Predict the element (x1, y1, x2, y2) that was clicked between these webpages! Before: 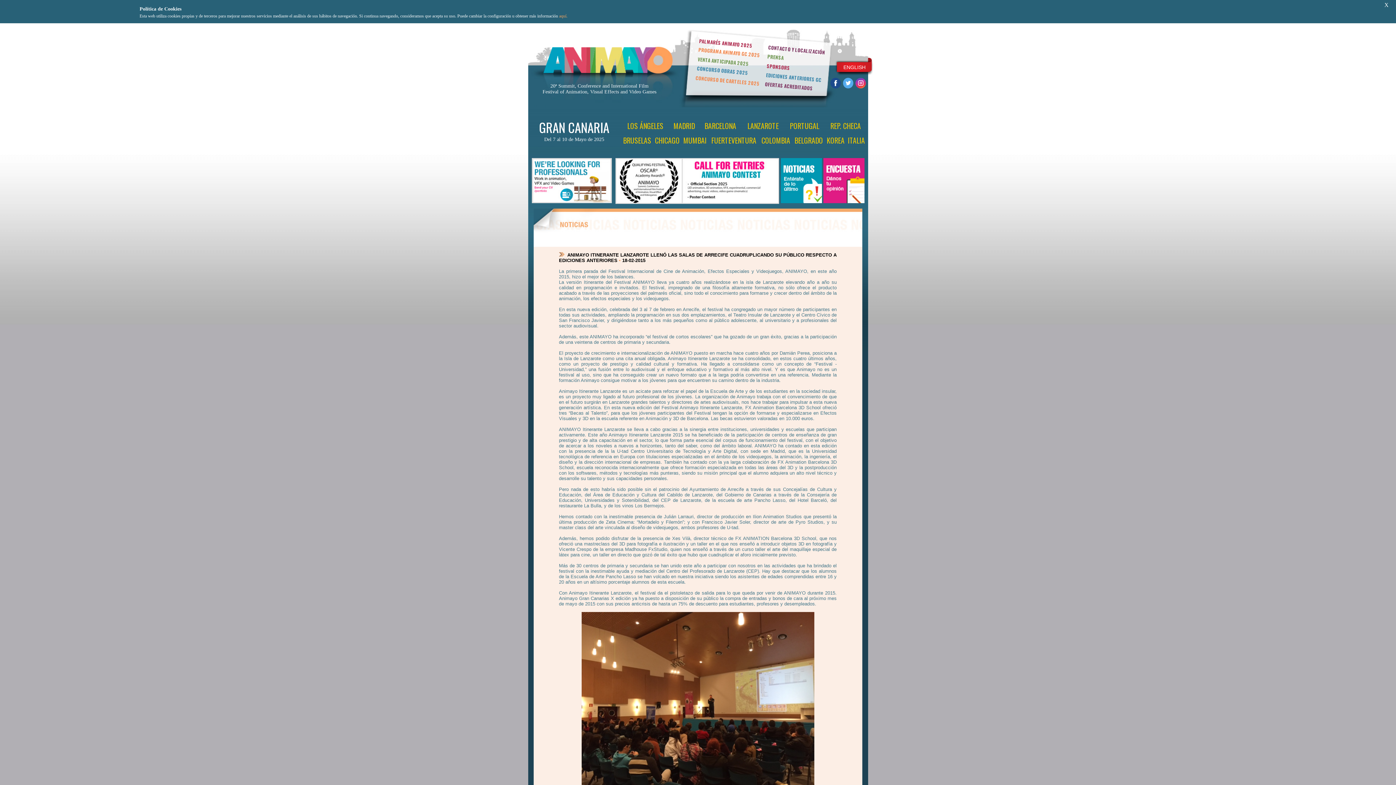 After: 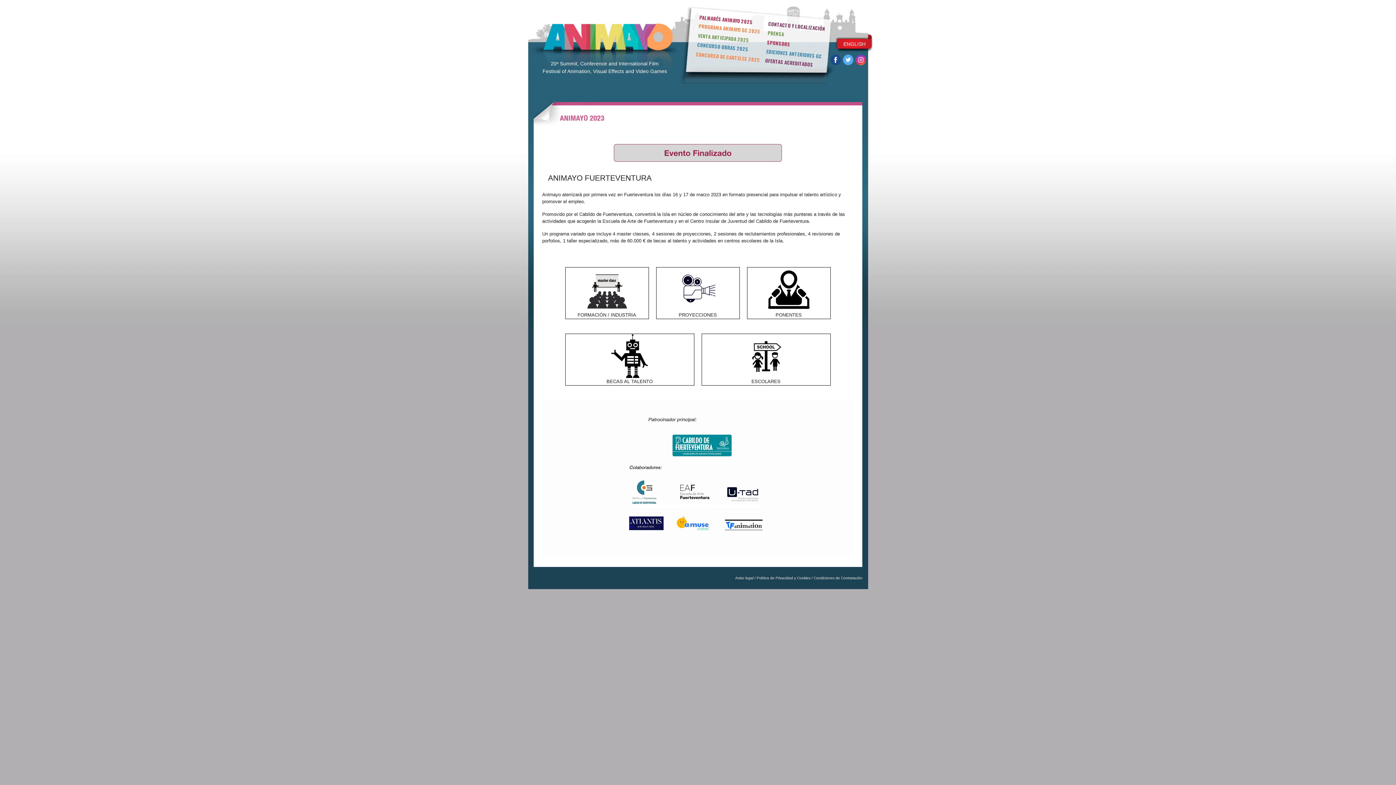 Action: label: FUERTEVENTURA bbox: (711, 134, 756, 145)